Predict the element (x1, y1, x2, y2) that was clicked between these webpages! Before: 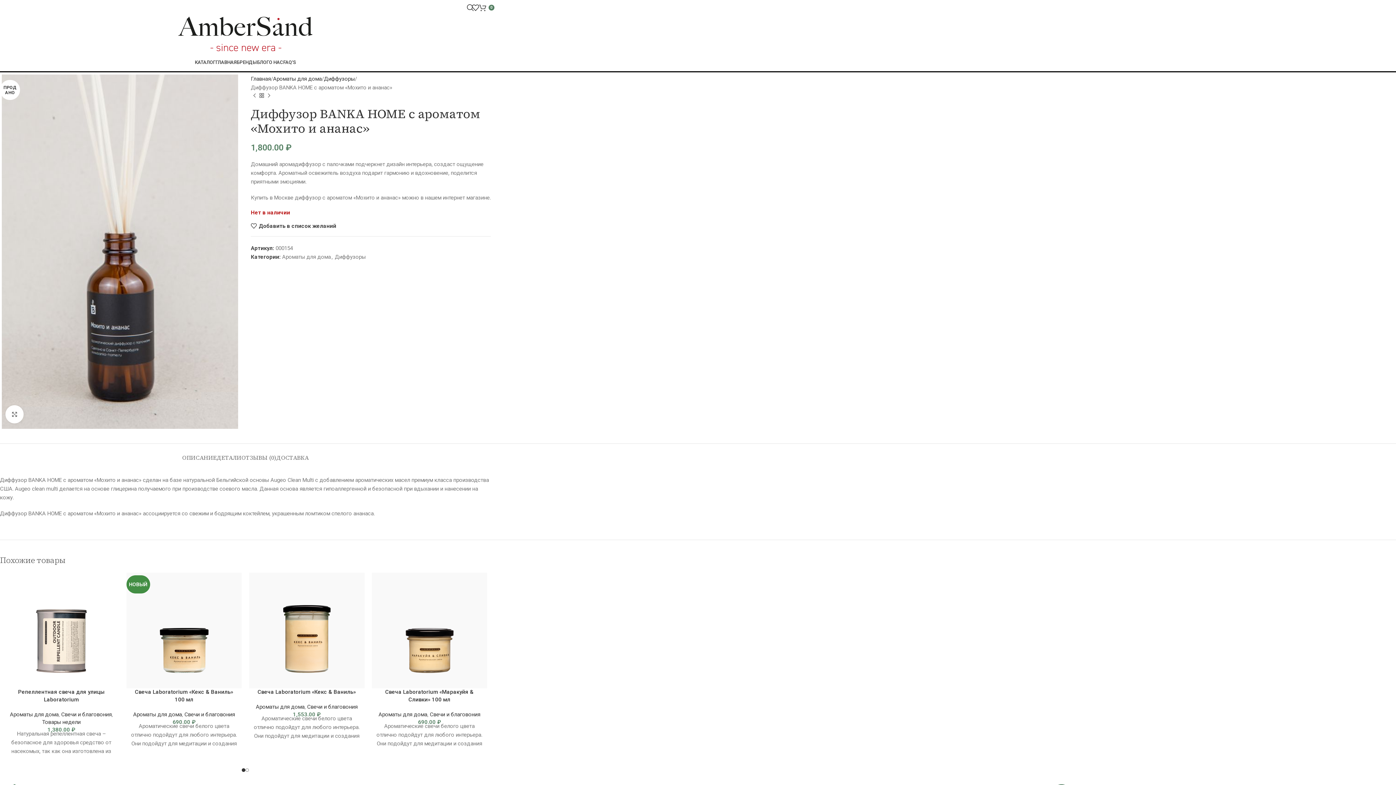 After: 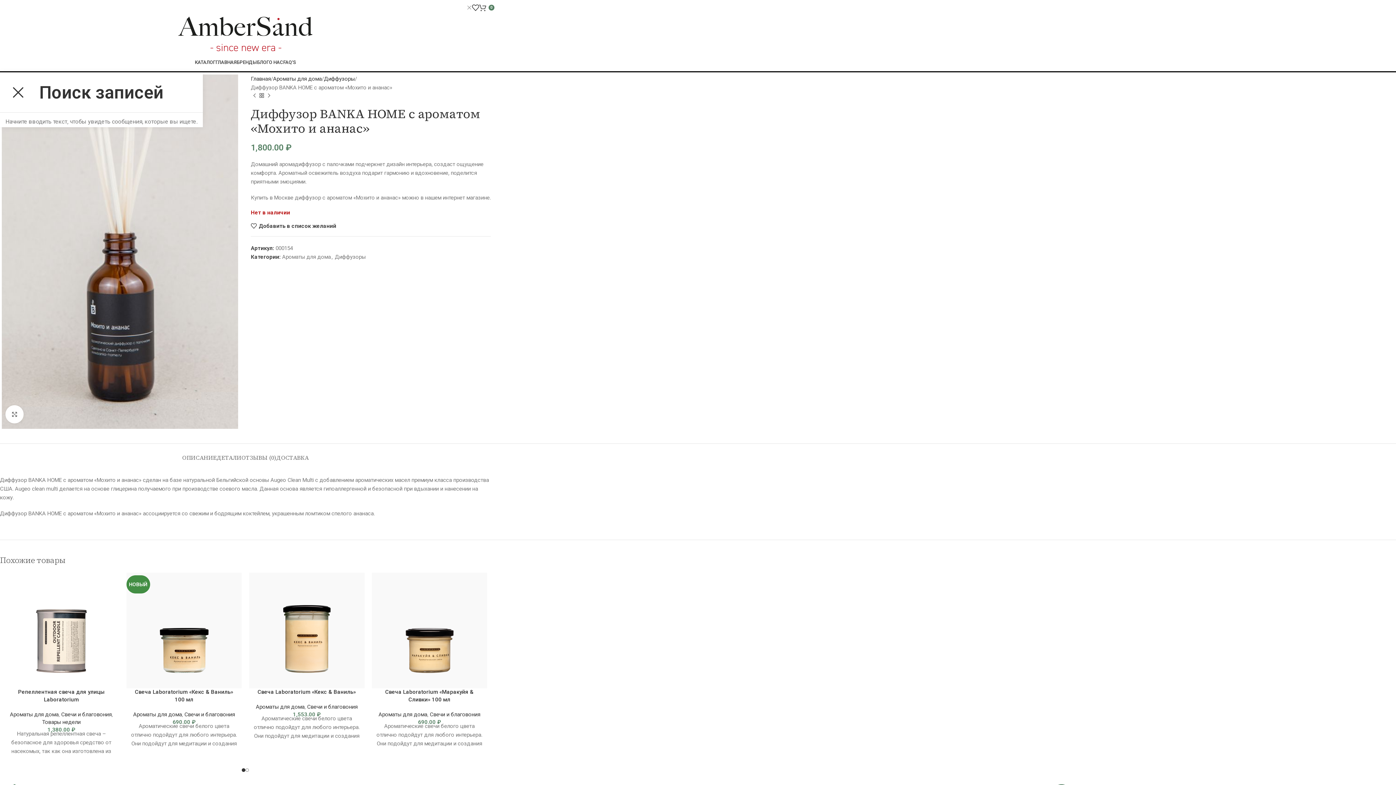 Action: bbox: (466, 0, 472, 14) label: Поиск